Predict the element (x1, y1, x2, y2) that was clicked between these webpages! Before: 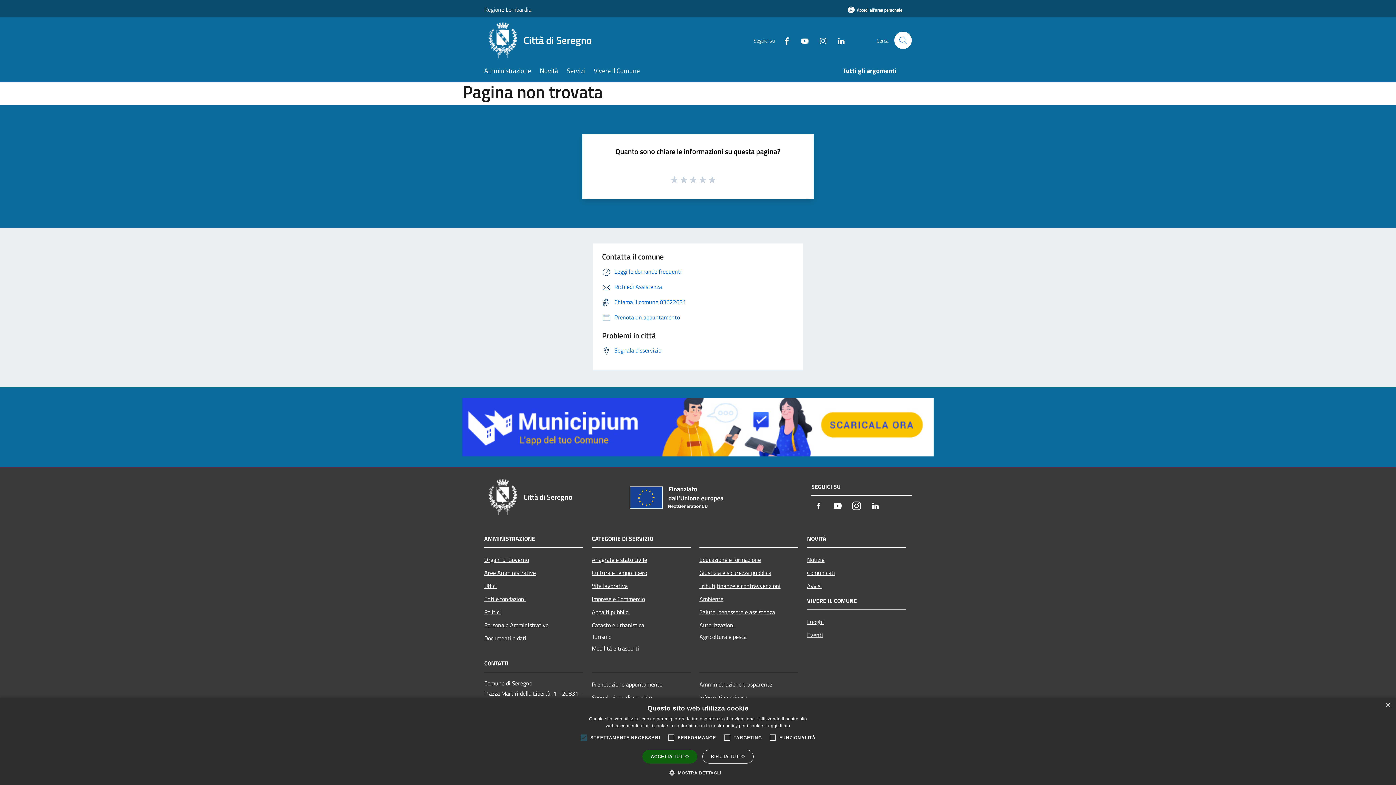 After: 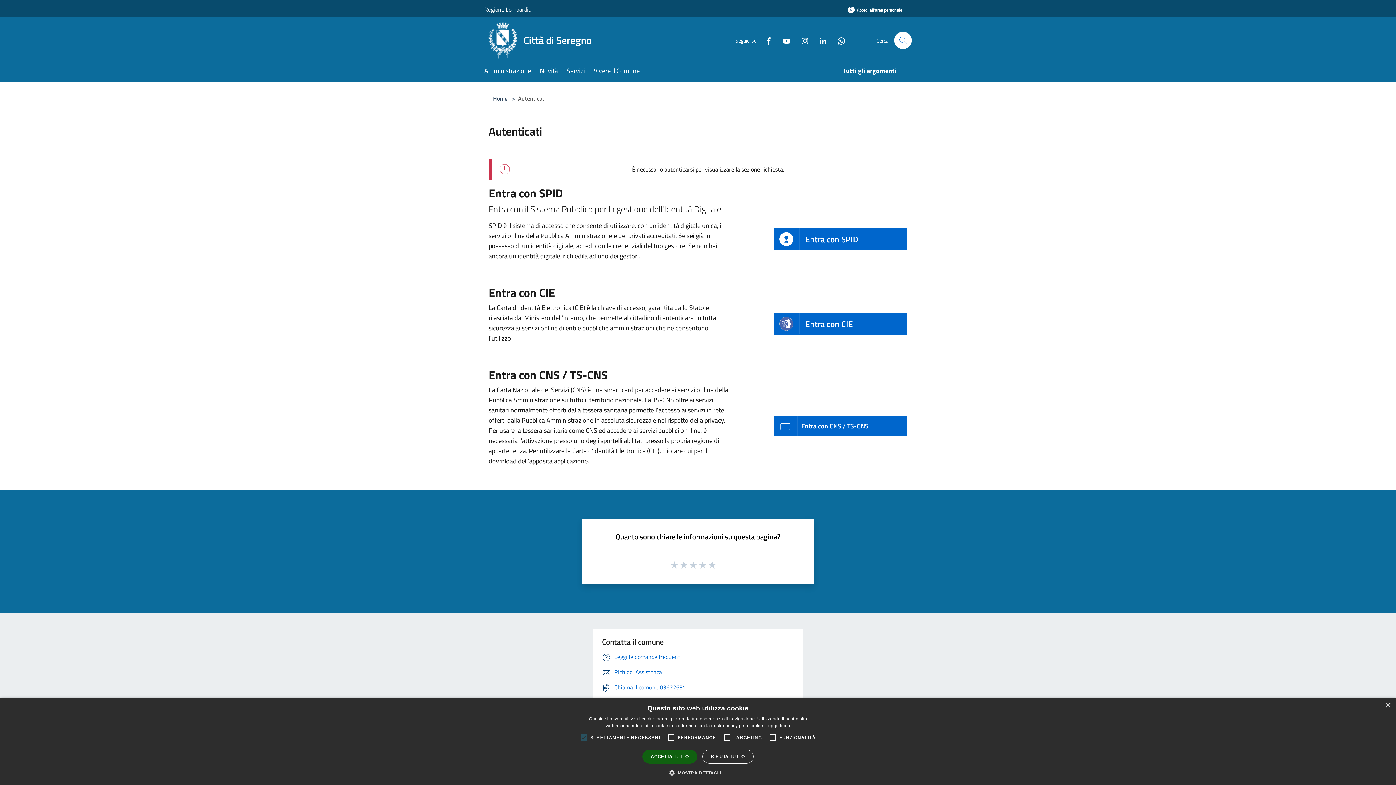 Action: bbox: (838, 1, 912, 18) label: Accedi all'area personale